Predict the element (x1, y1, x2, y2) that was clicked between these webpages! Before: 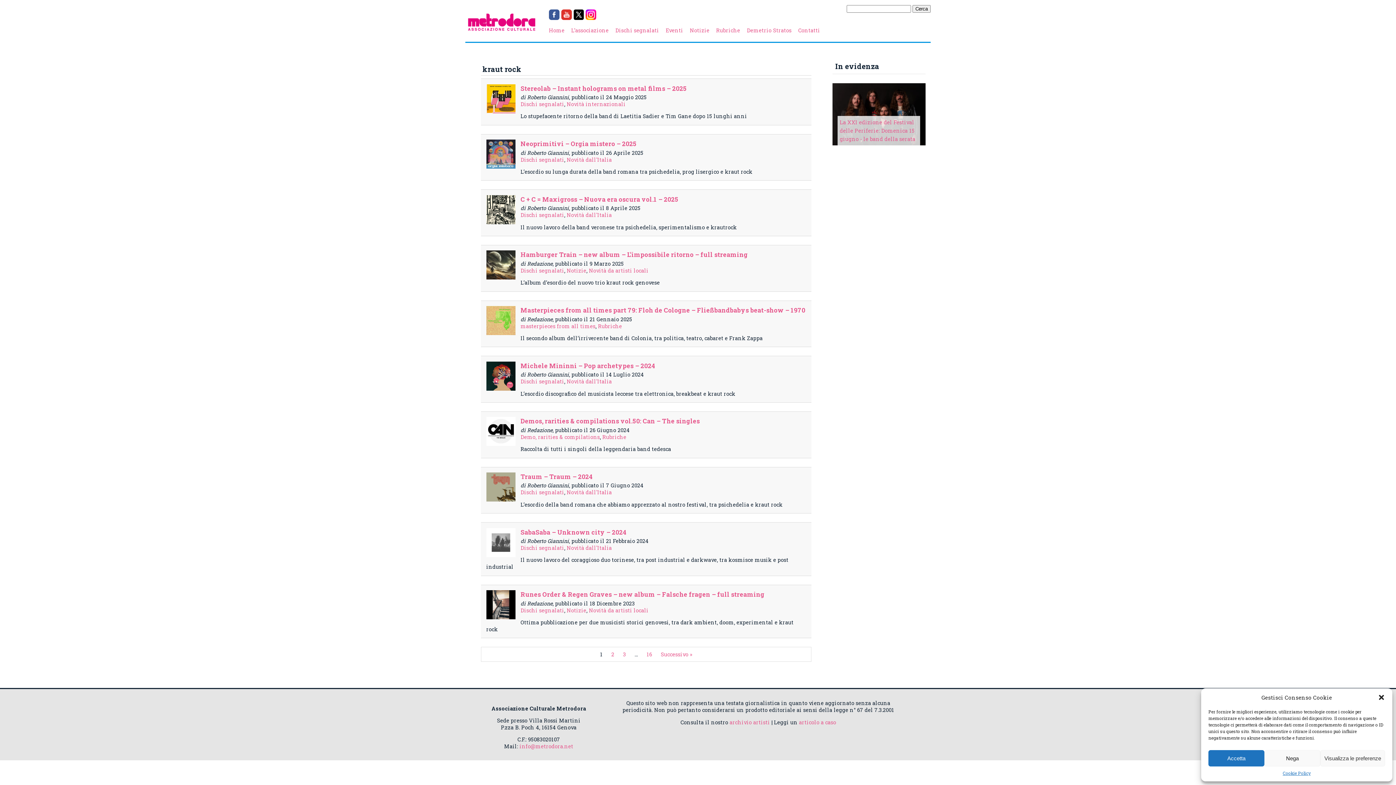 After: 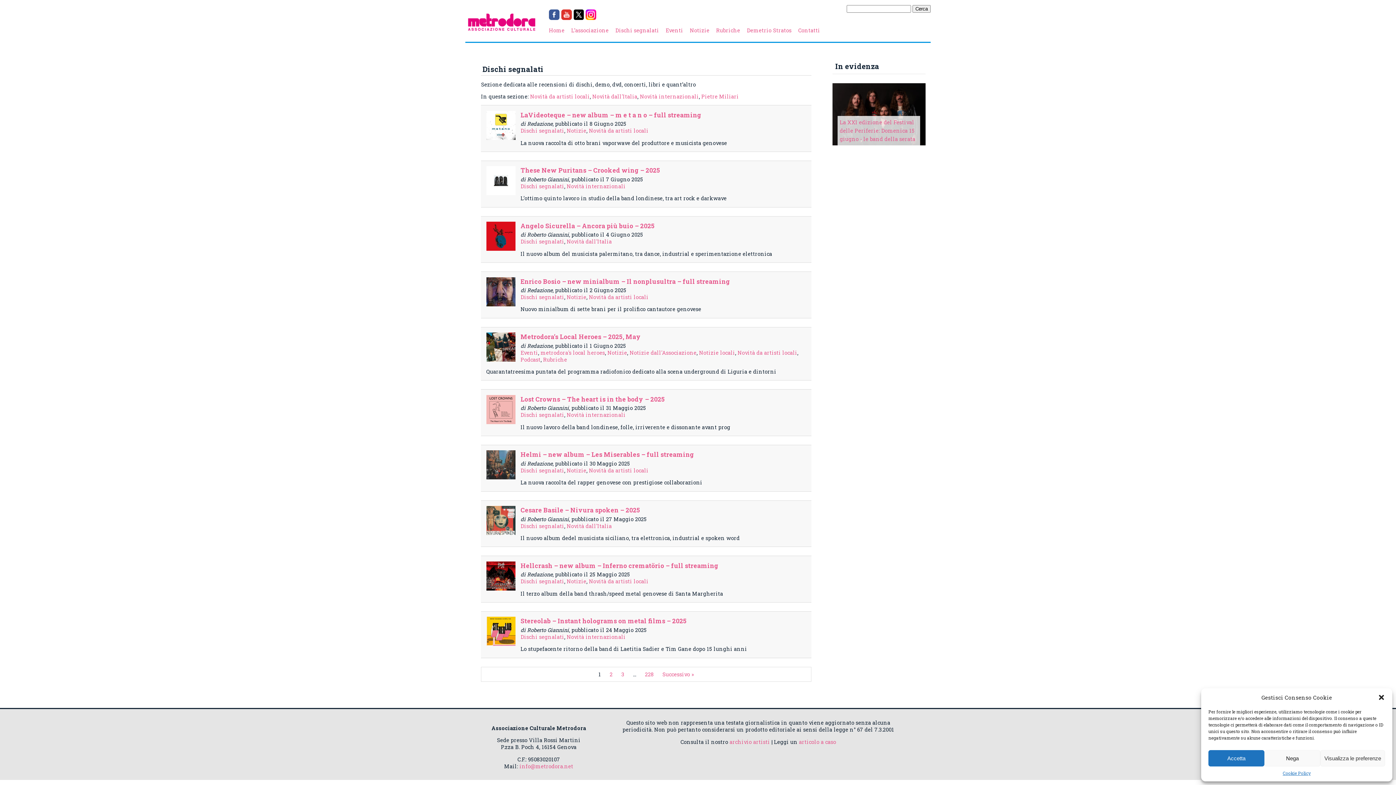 Action: label: Dischi segnalati bbox: (520, 607, 564, 614)